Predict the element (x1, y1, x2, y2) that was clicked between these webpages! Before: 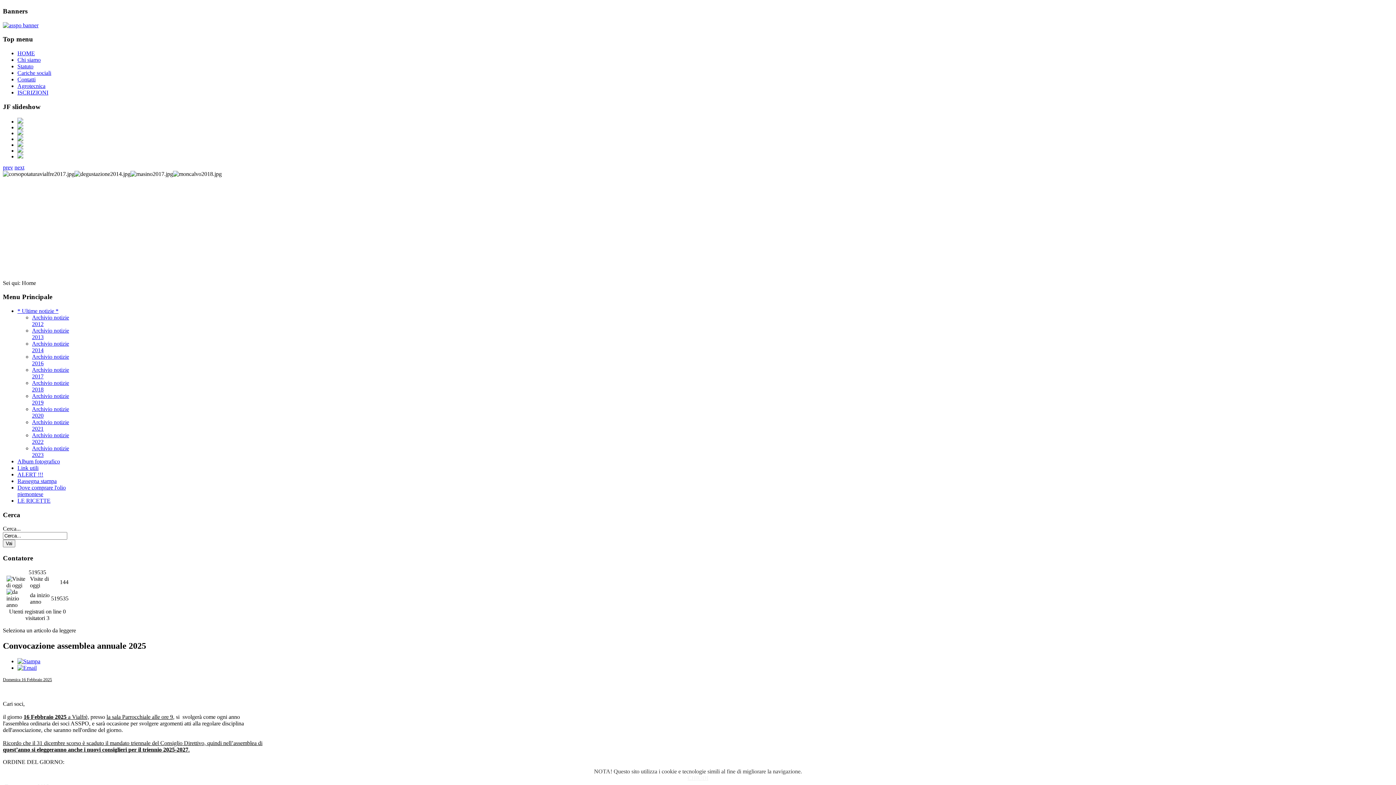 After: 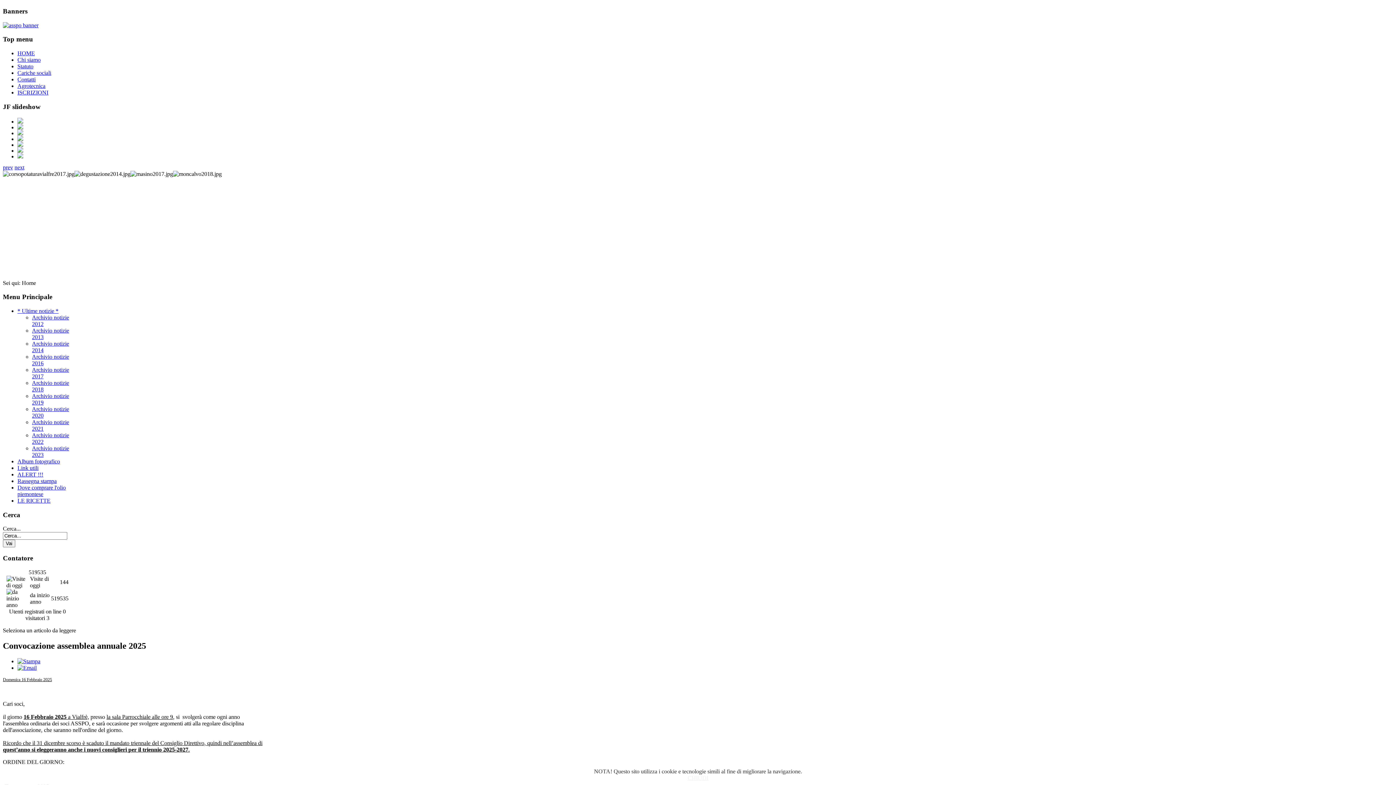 Action: bbox: (17, 118, 23, 124)